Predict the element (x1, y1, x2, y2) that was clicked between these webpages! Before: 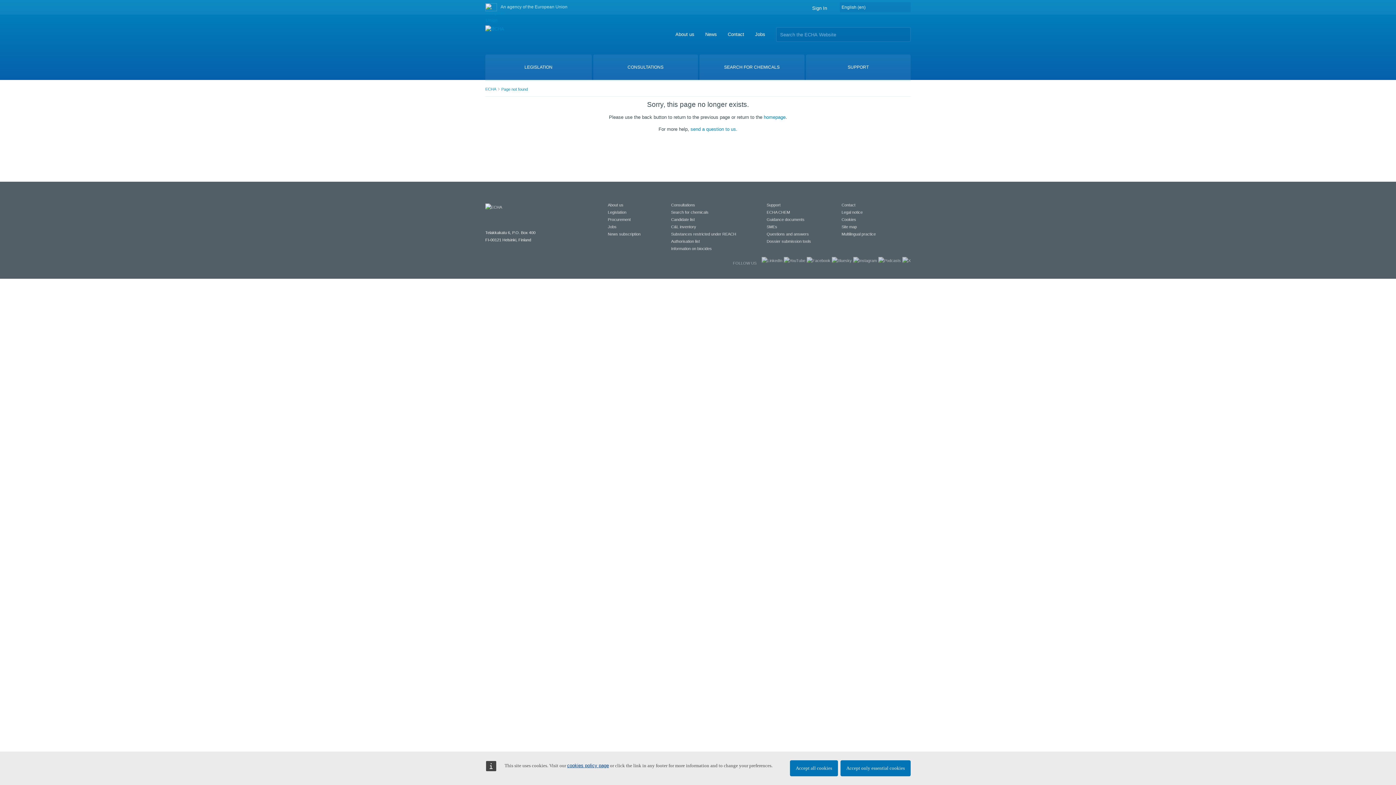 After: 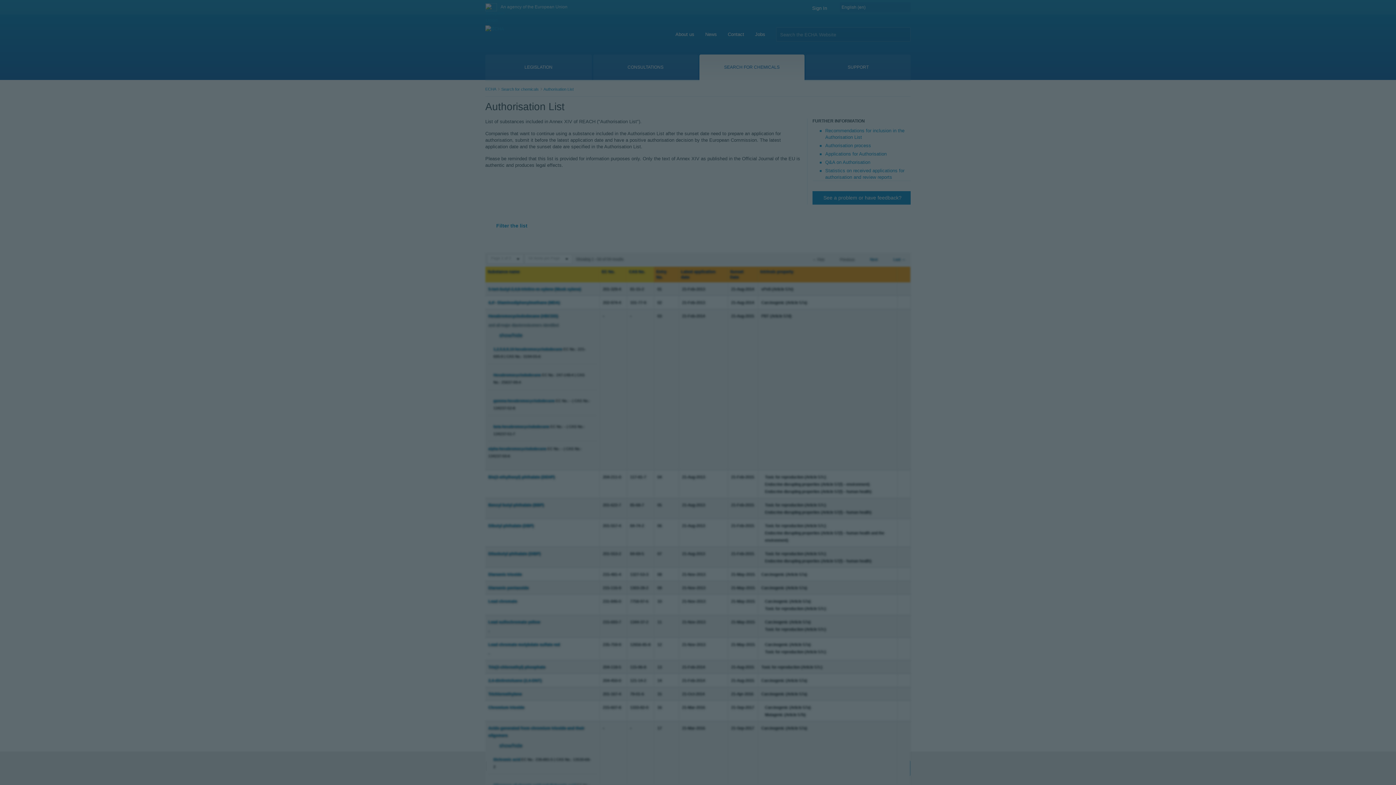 Action: bbox: (671, 239, 700, 243) label: Authorisation list